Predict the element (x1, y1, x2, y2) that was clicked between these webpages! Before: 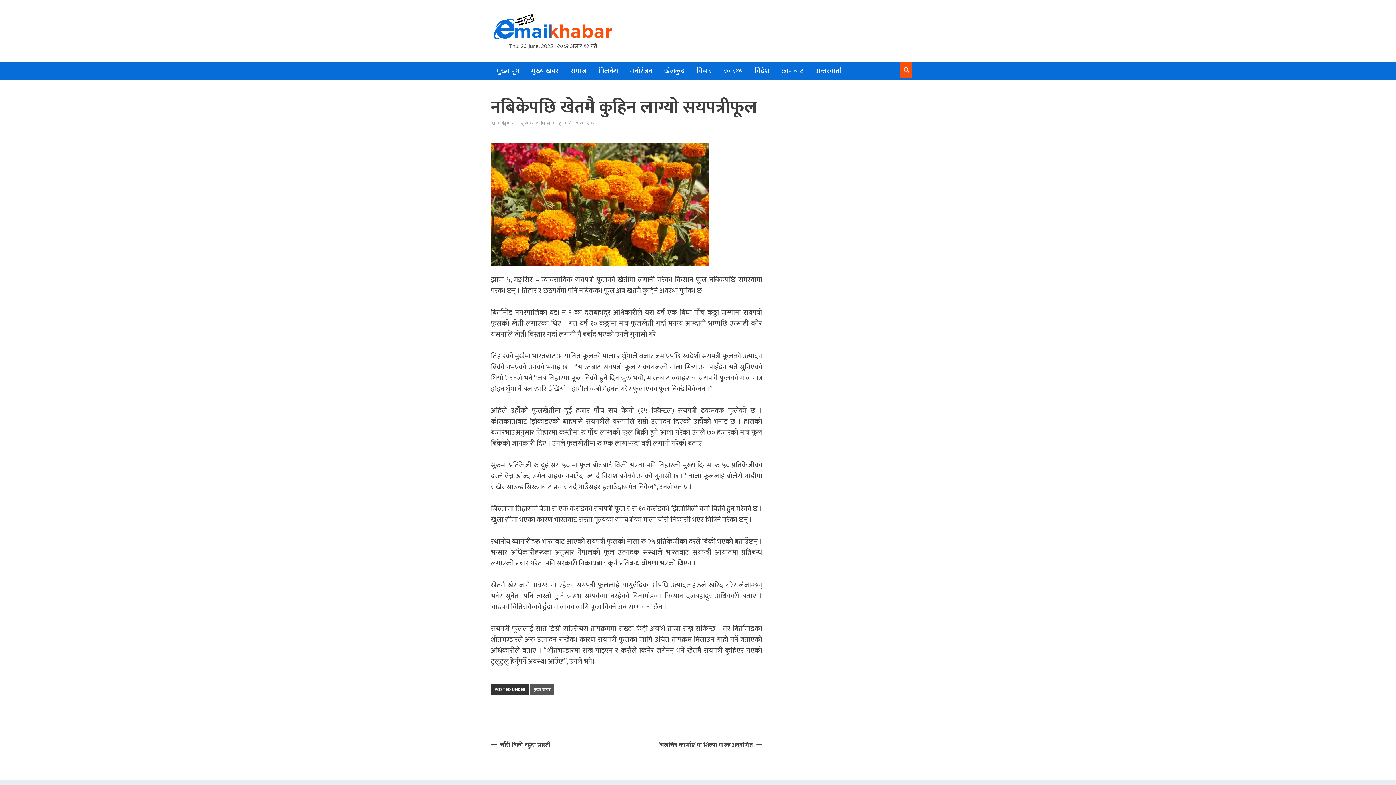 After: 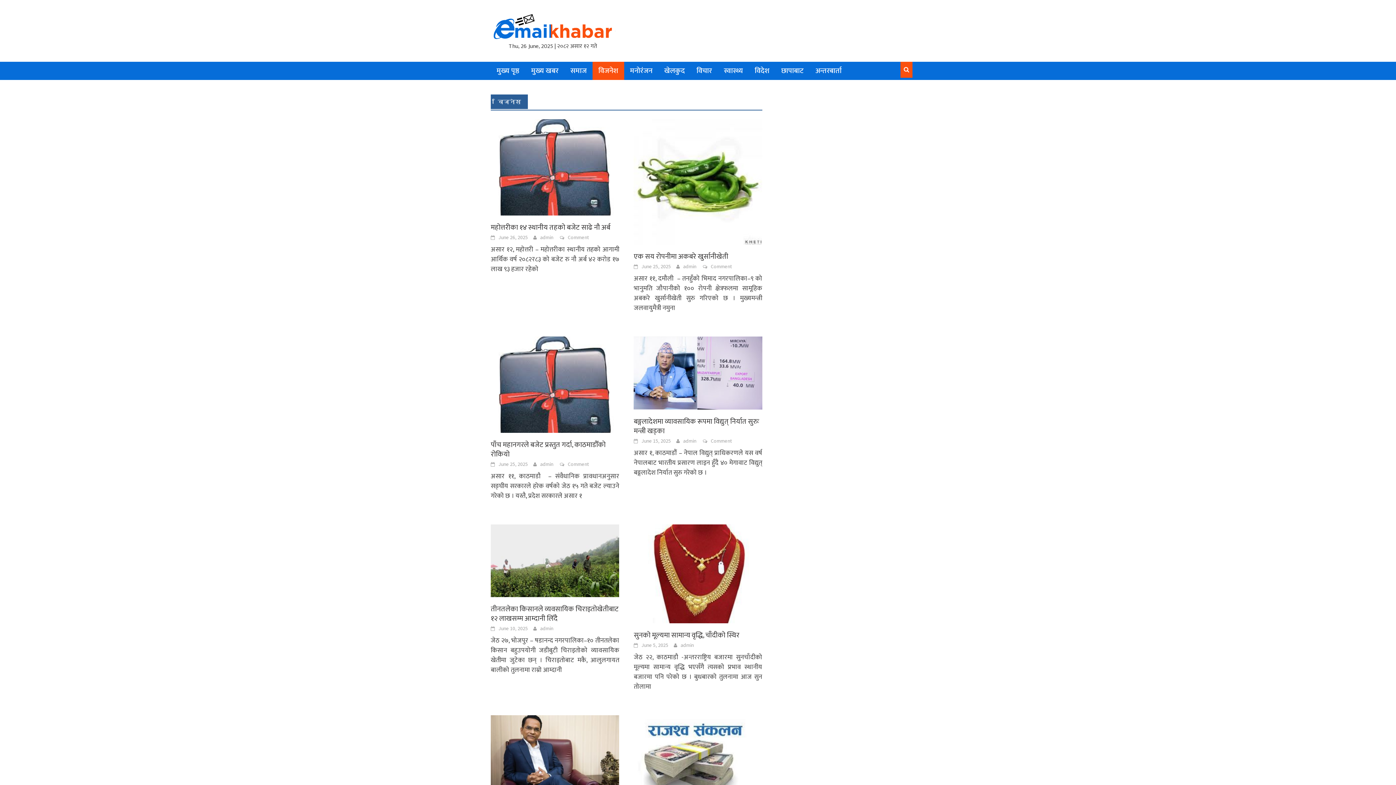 Action: label: विजनेश bbox: (598, 61, 618, 80)